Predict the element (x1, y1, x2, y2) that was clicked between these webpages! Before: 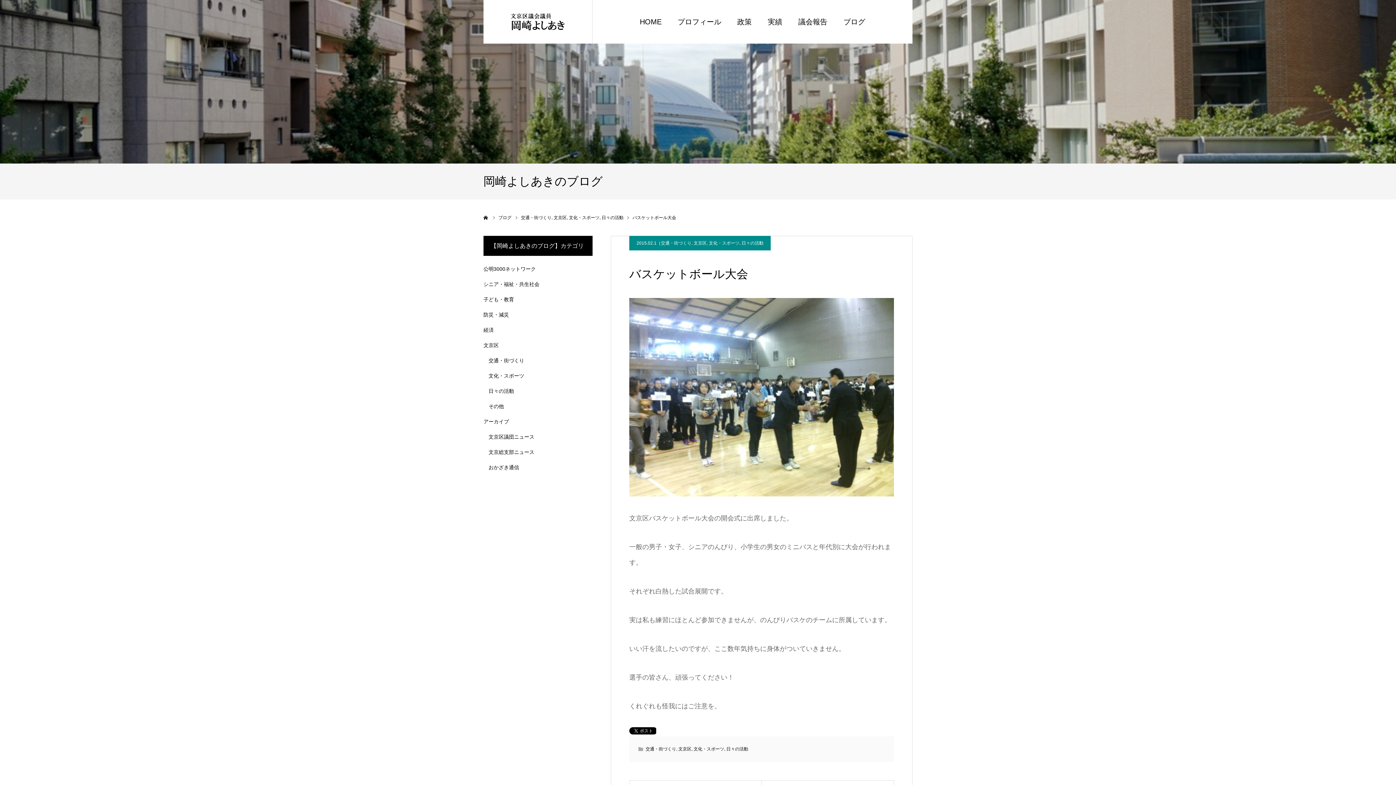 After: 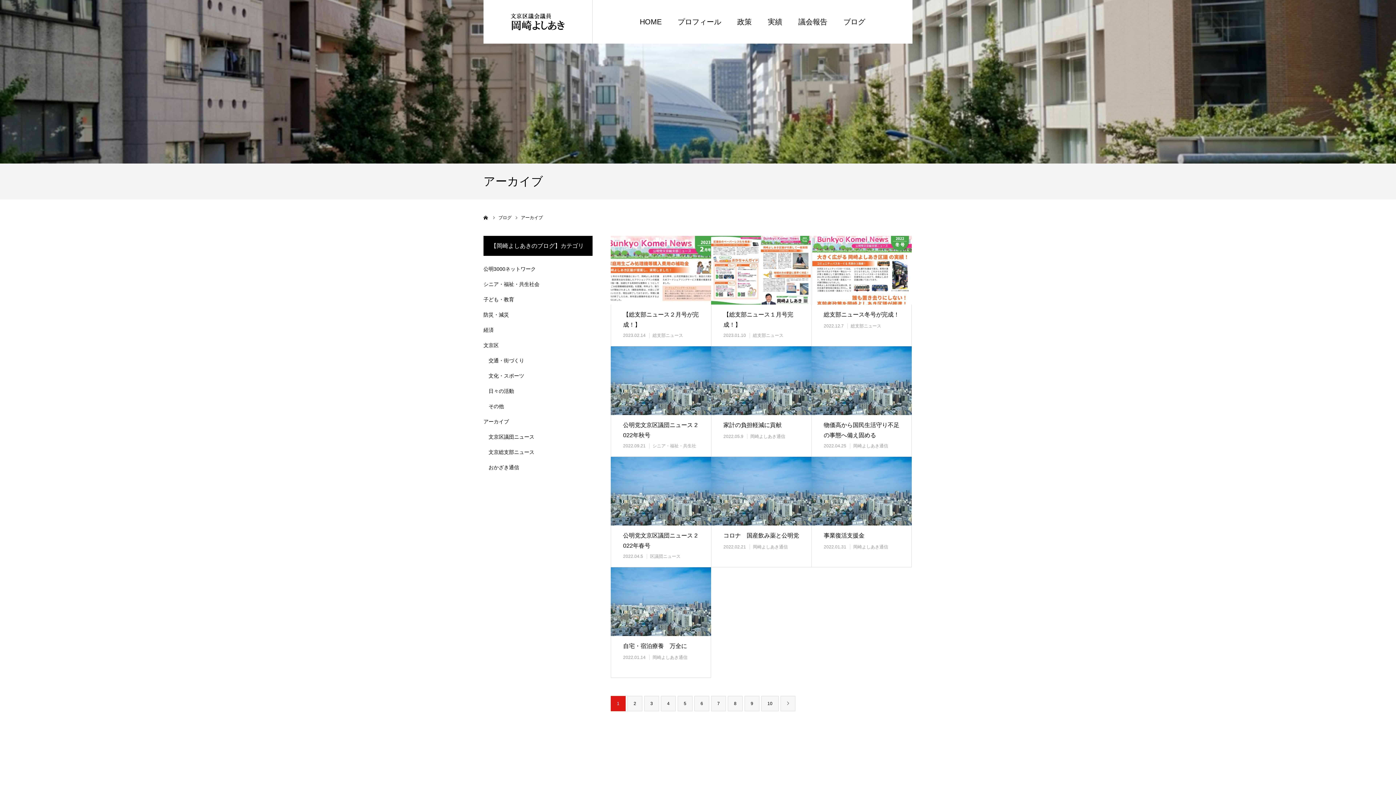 Action: bbox: (483, 418, 509, 424) label: アーカイブ